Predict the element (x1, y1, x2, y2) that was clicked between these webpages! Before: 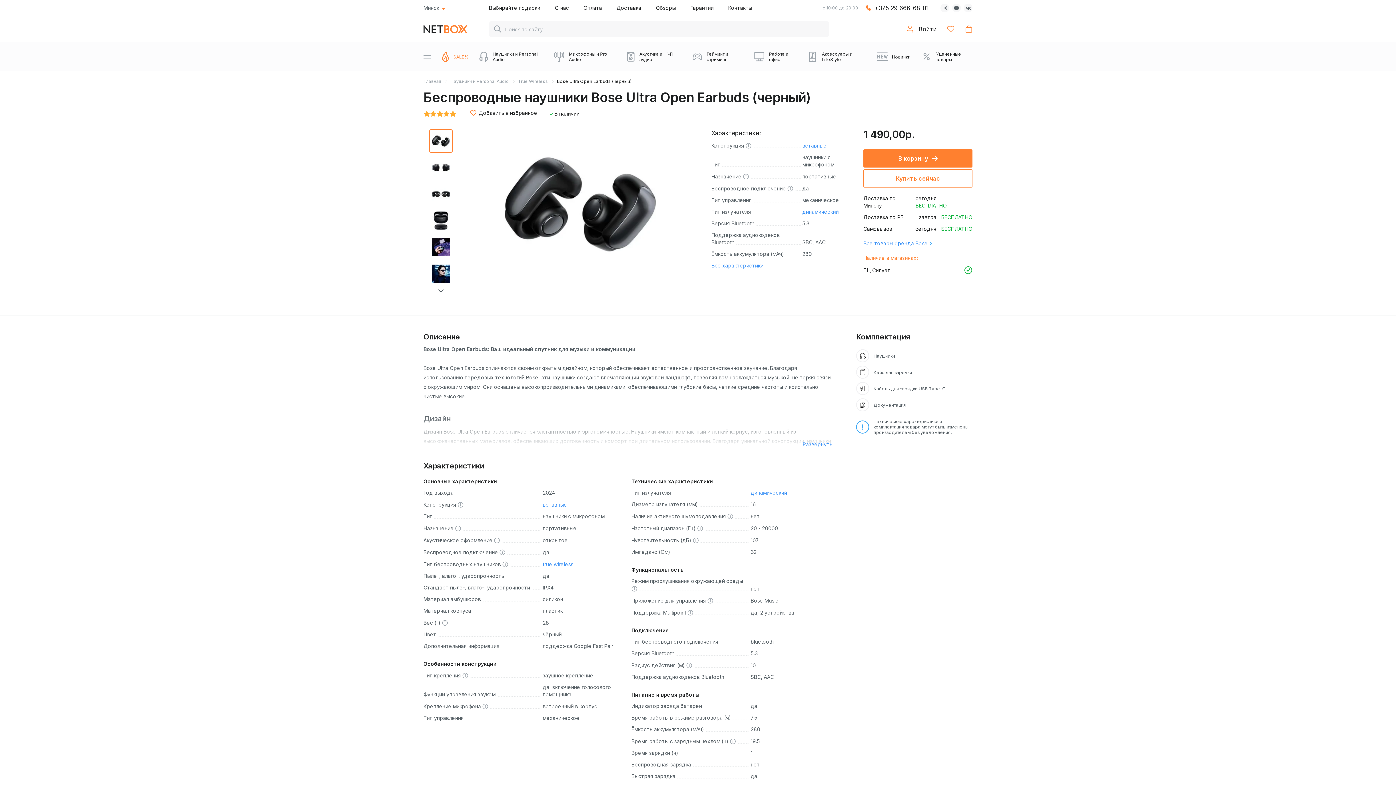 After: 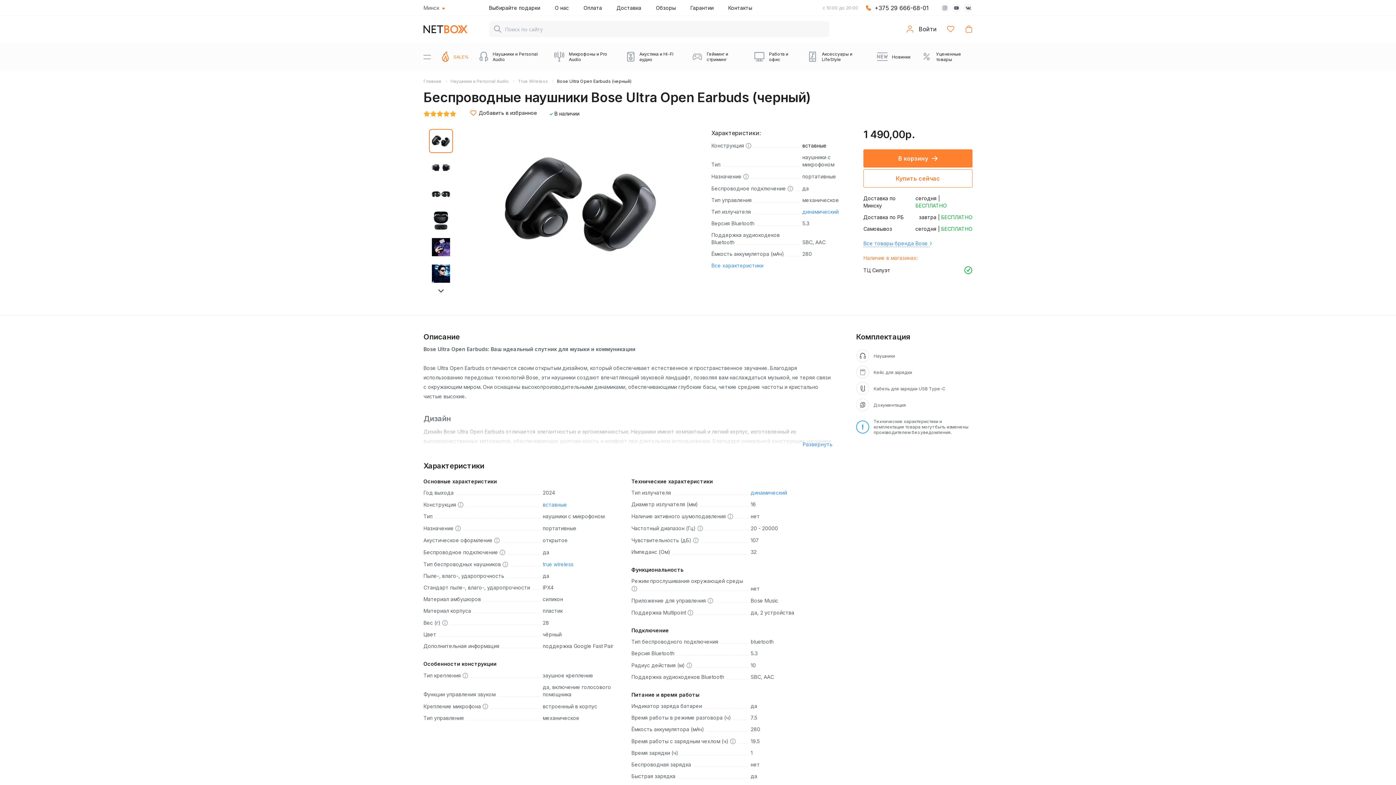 Action: bbox: (802, 142, 826, 148) label: вставные